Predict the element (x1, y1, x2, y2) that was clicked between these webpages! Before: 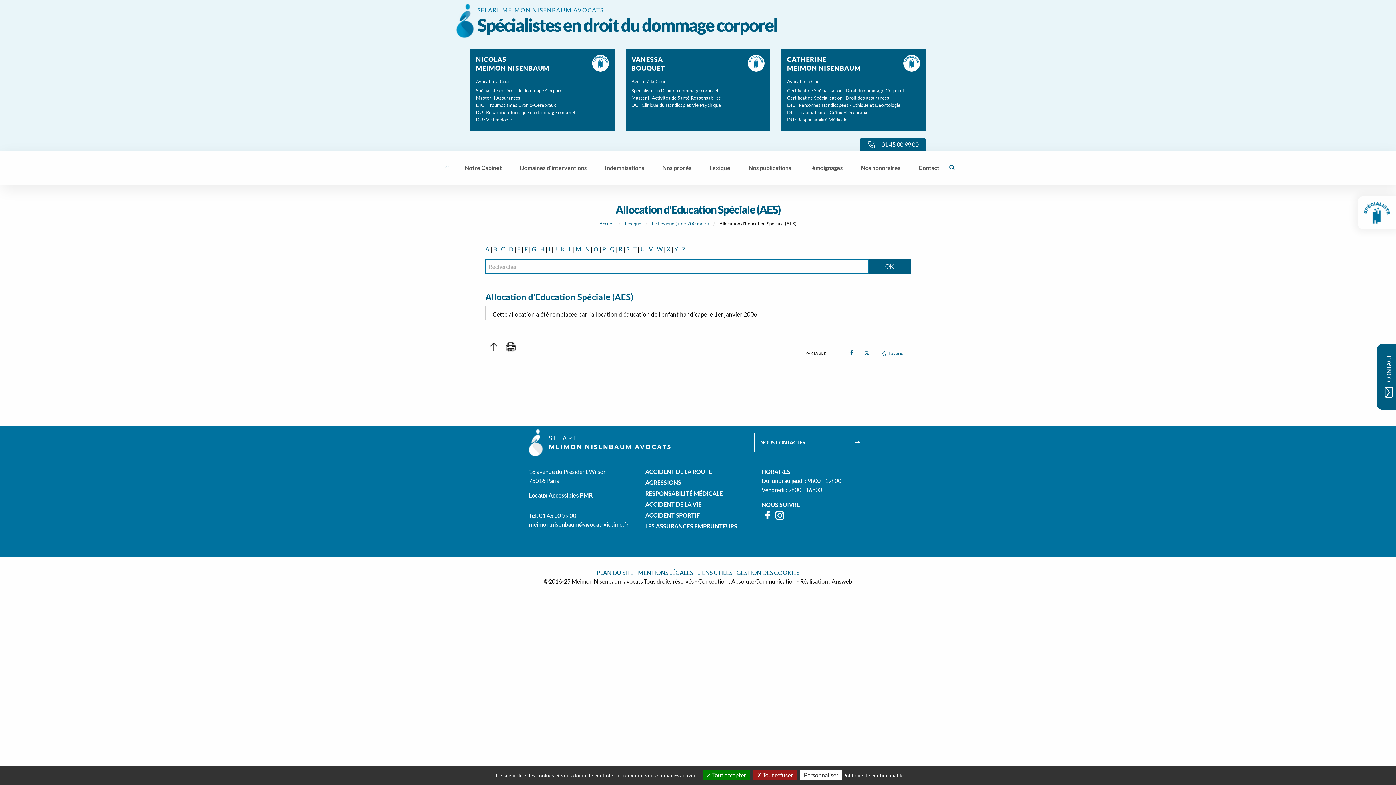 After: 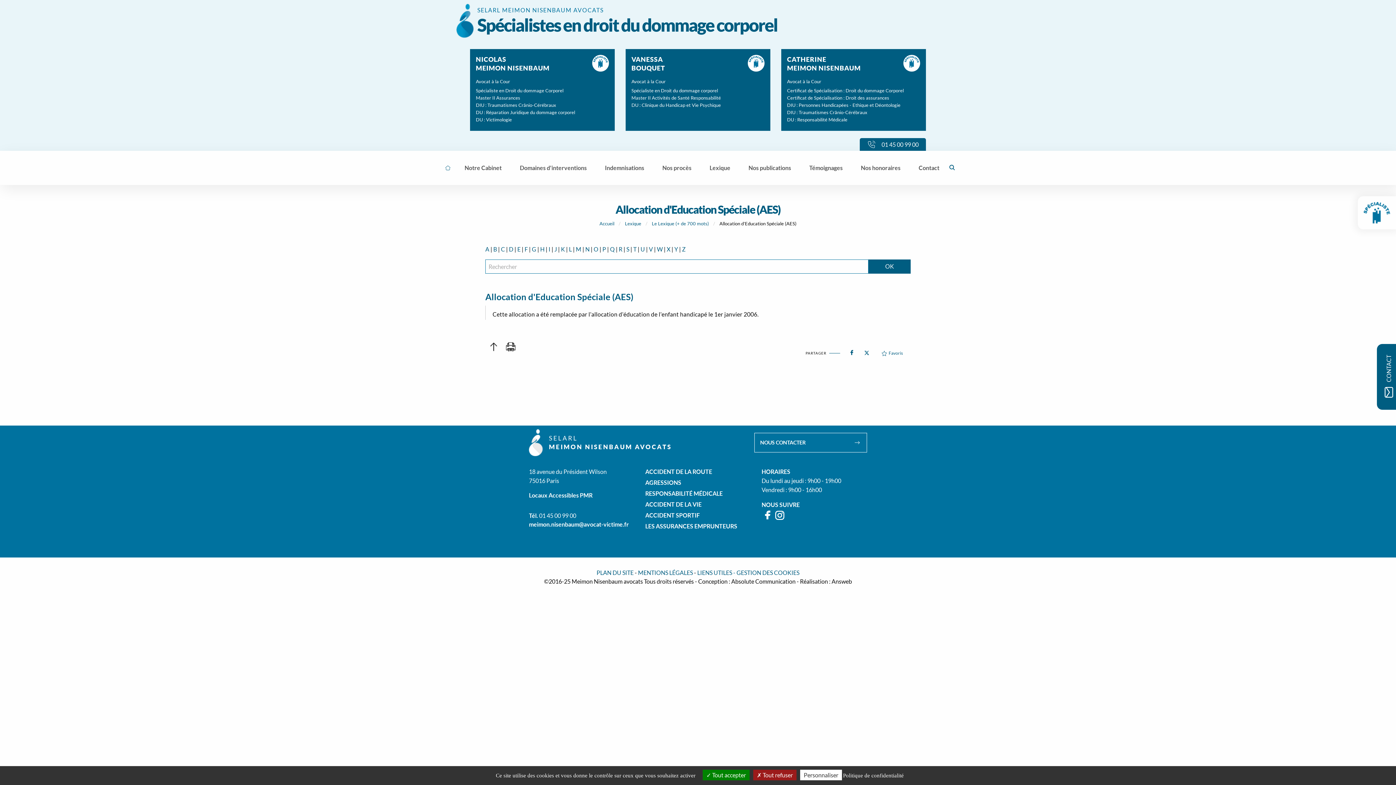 Action: label: Haut de page bbox: (485, 338, 501, 355)